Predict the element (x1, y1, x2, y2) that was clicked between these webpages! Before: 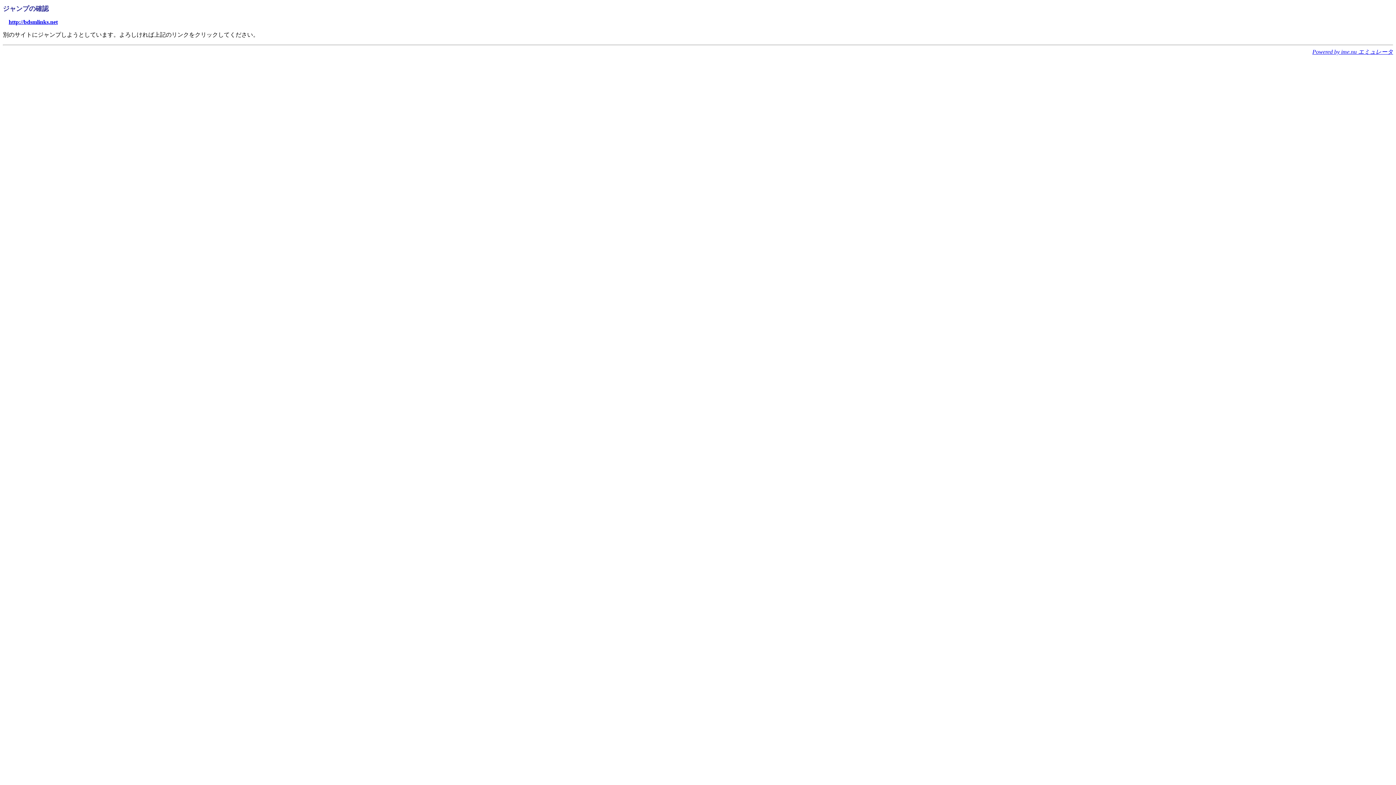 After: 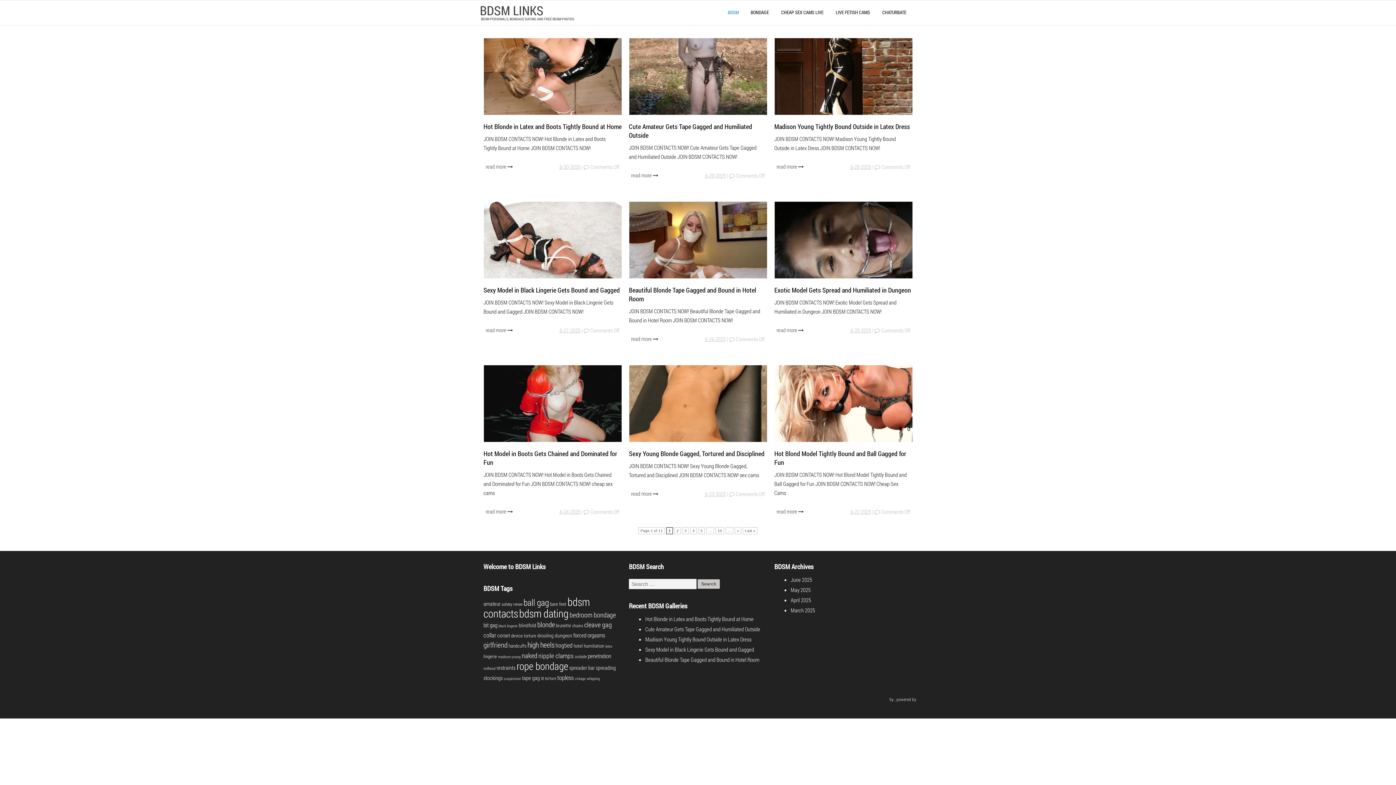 Action: label: http://bdsmlinks.net bbox: (8, 18, 57, 25)